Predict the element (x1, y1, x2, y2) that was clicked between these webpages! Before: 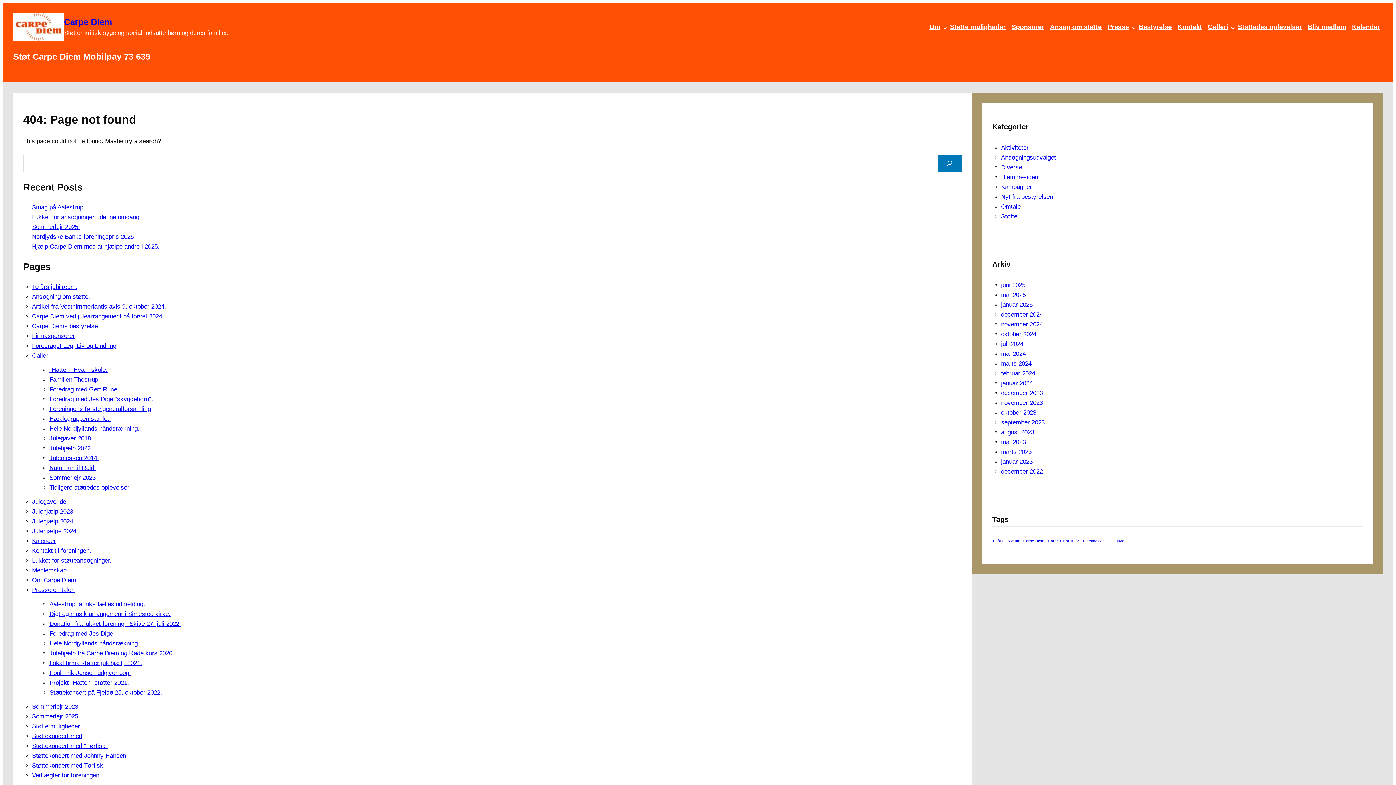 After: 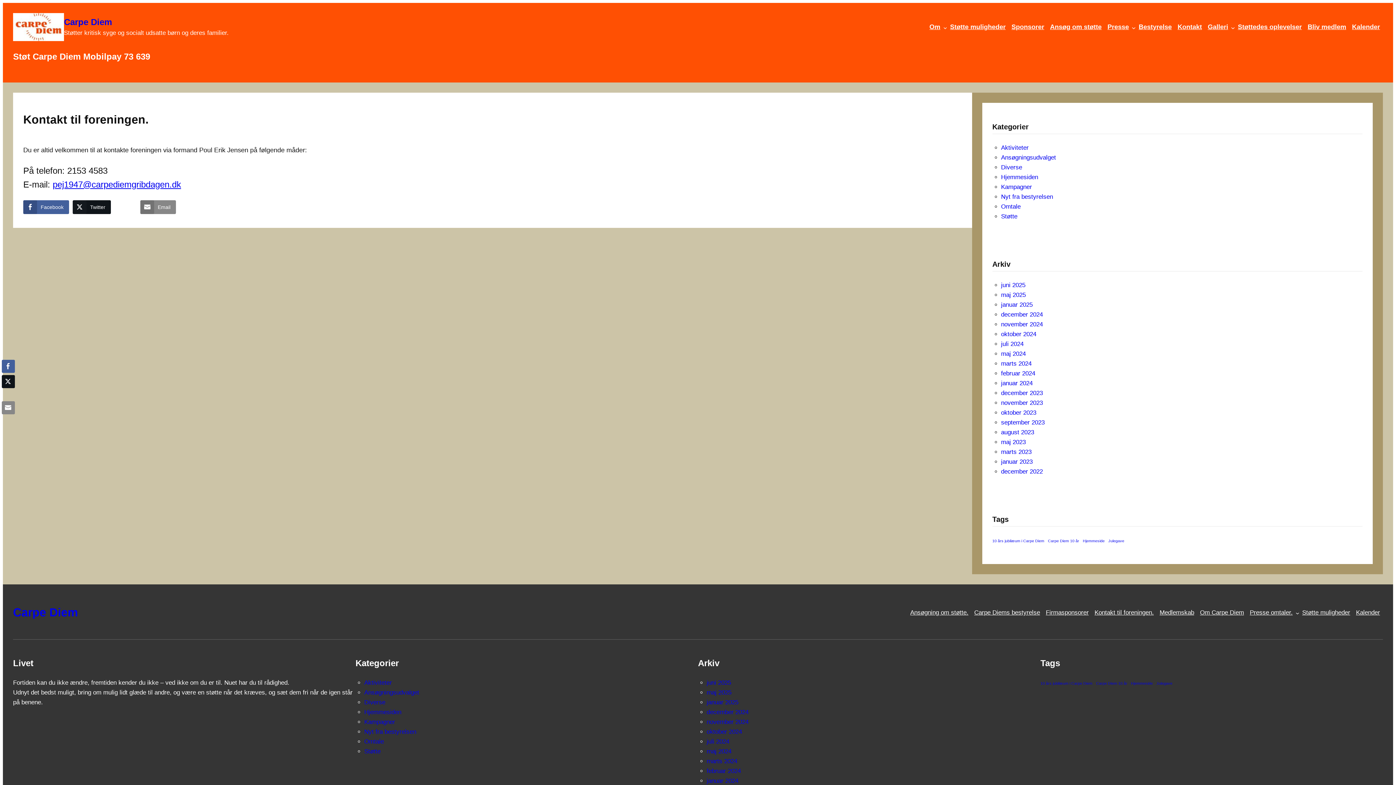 Action: bbox: (32, 547, 91, 554) label: Kontakt til foreningen.